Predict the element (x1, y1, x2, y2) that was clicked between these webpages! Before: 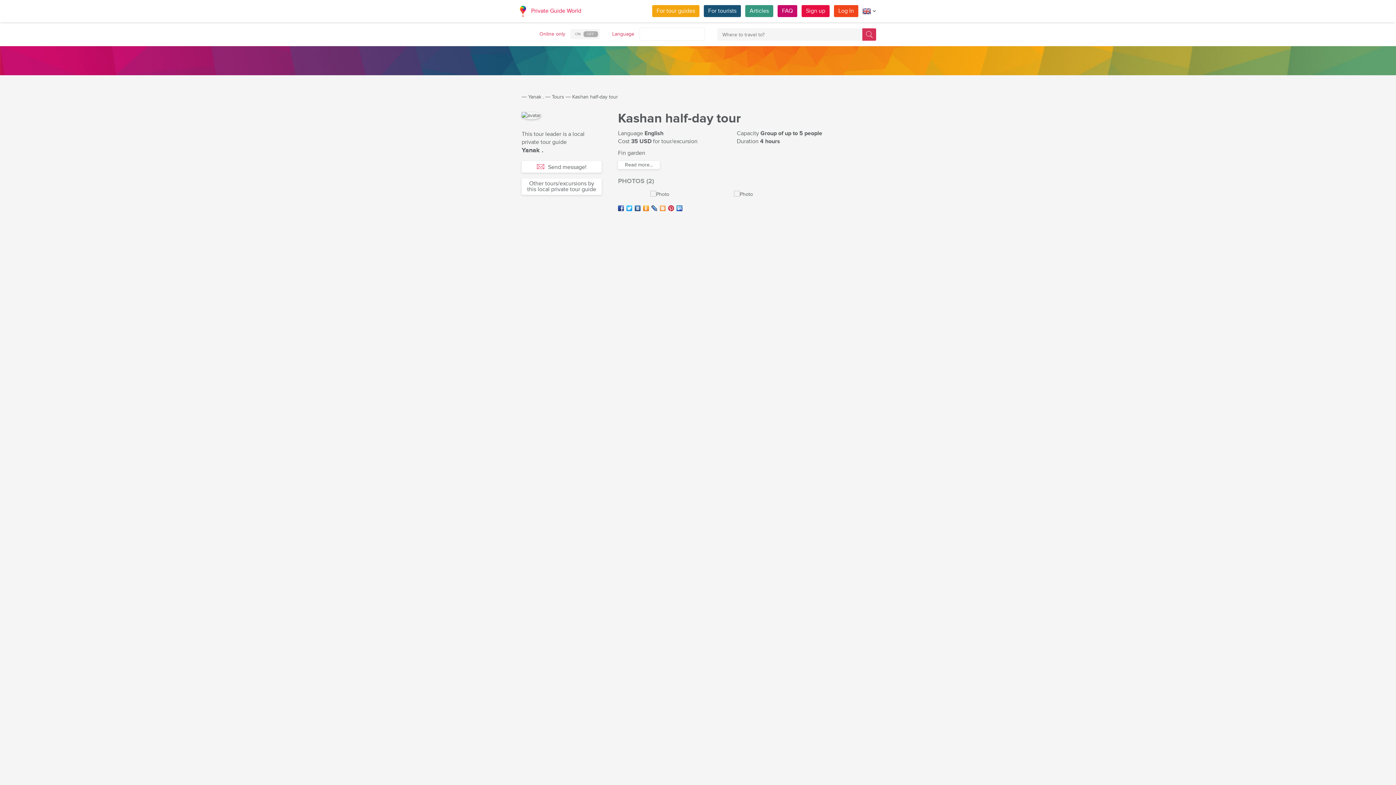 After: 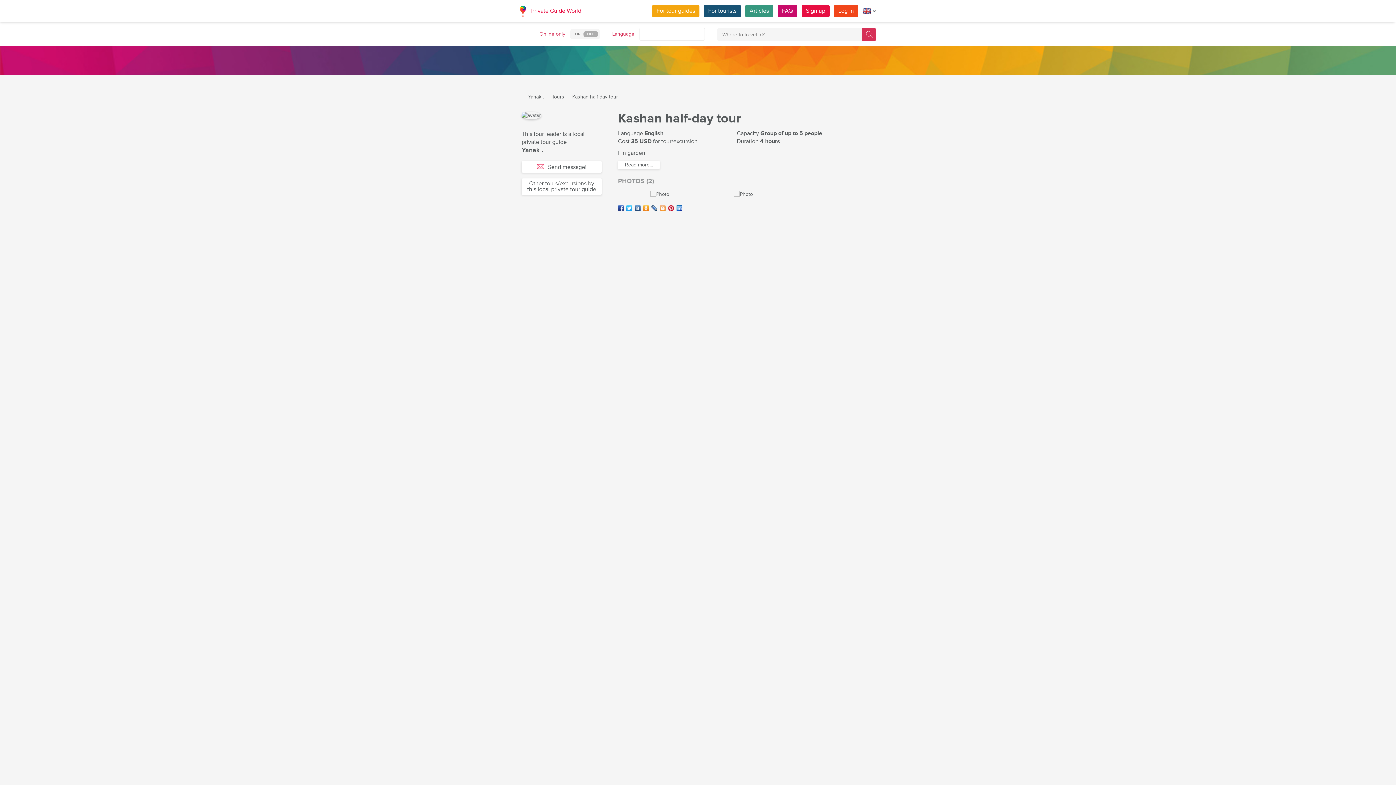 Action: bbox: (668, 205, 674, 211)